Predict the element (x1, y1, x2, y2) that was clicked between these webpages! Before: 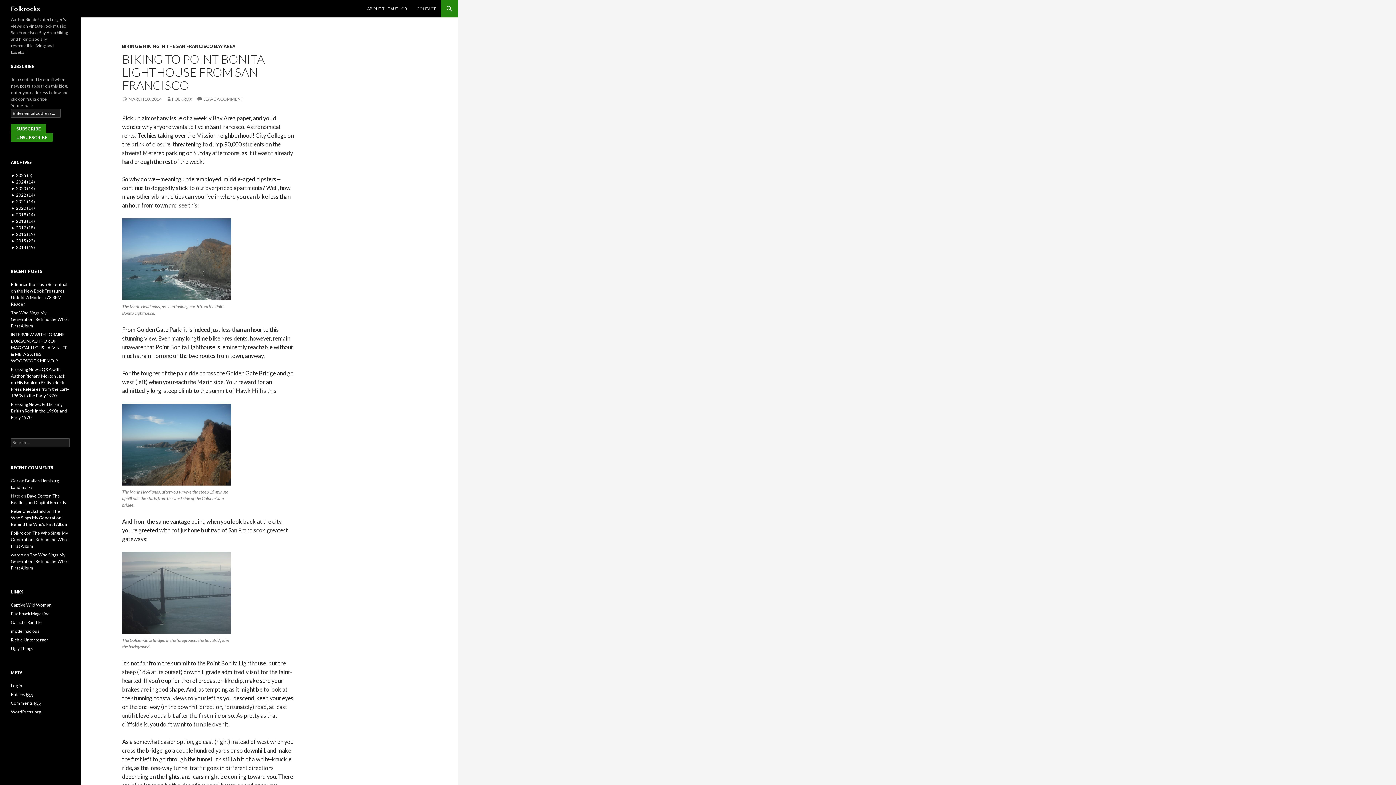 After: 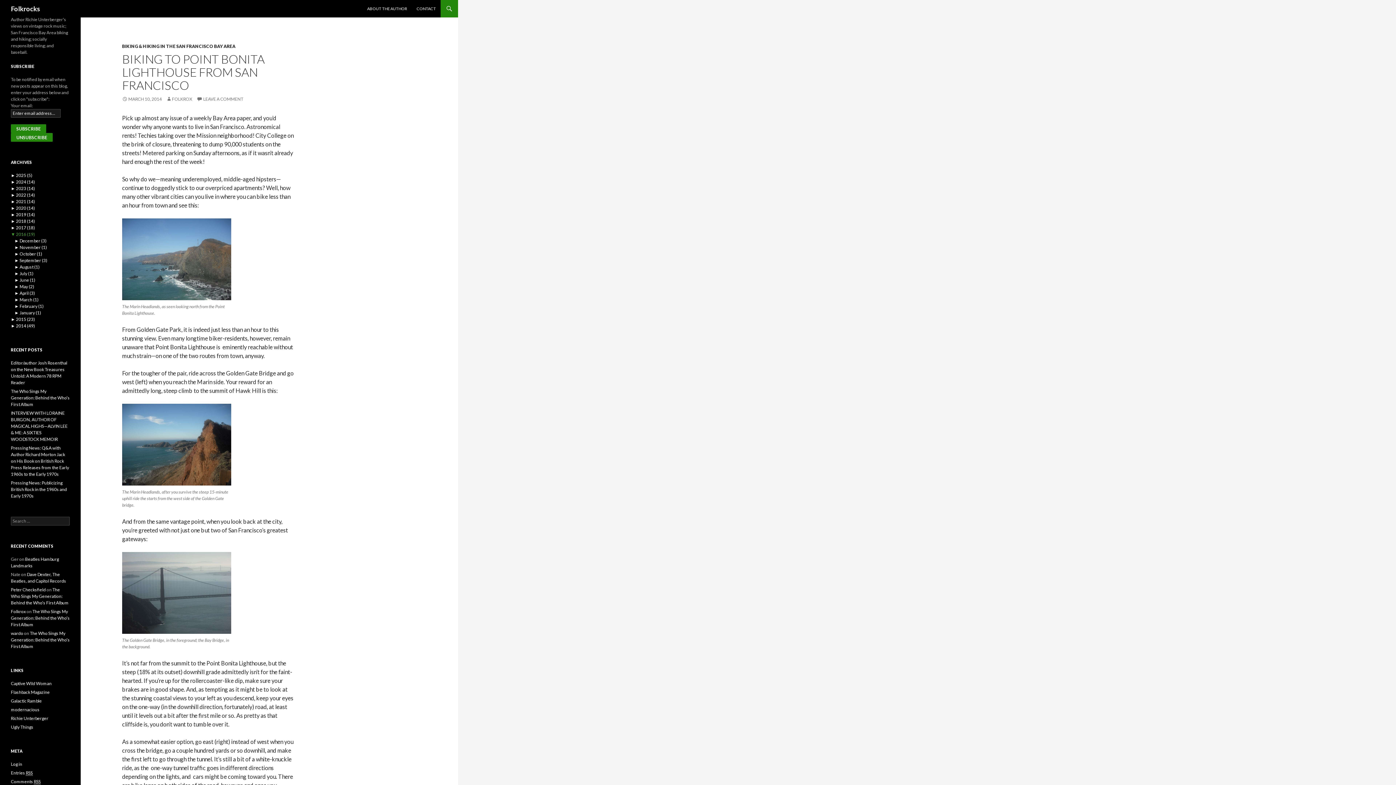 Action: bbox: (10, 231, 34, 237) label: ► 2016 (19)